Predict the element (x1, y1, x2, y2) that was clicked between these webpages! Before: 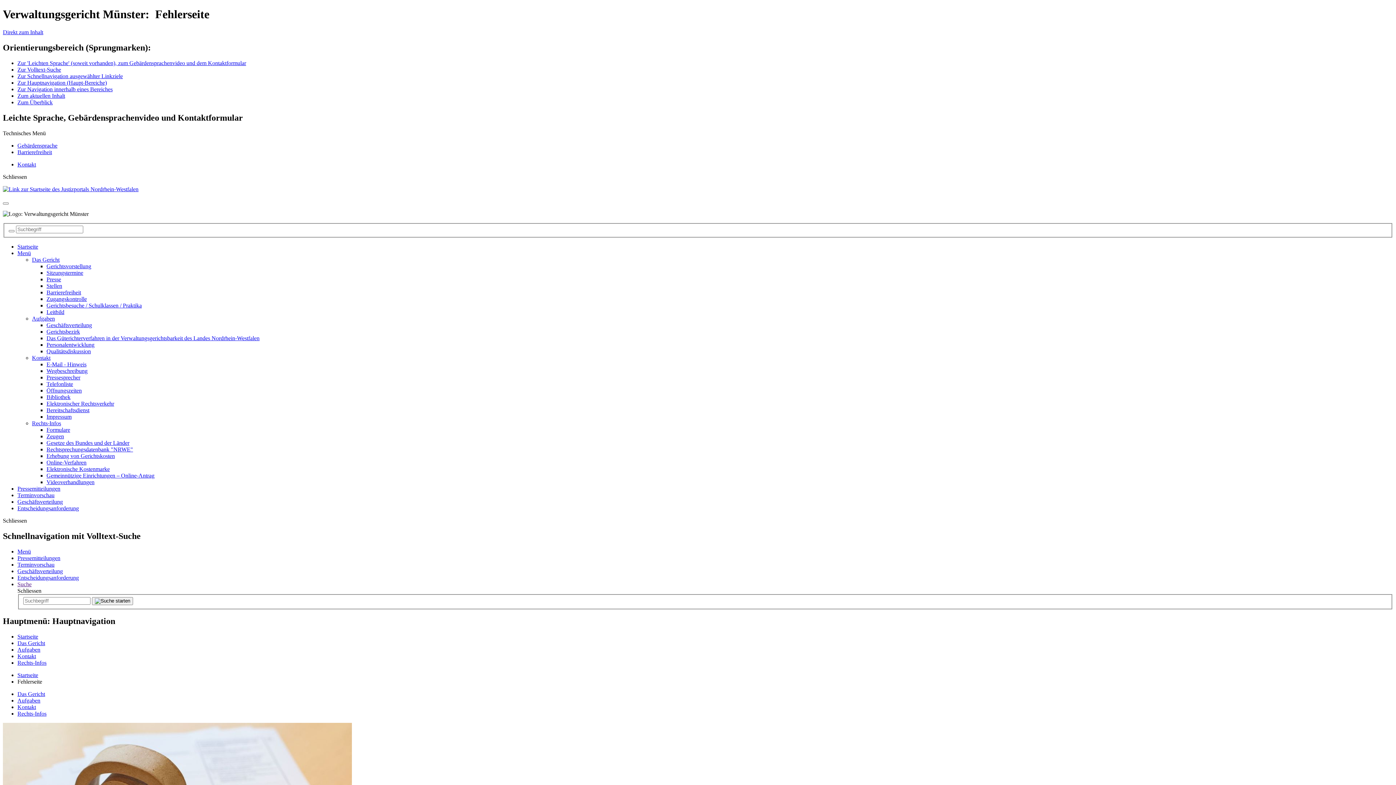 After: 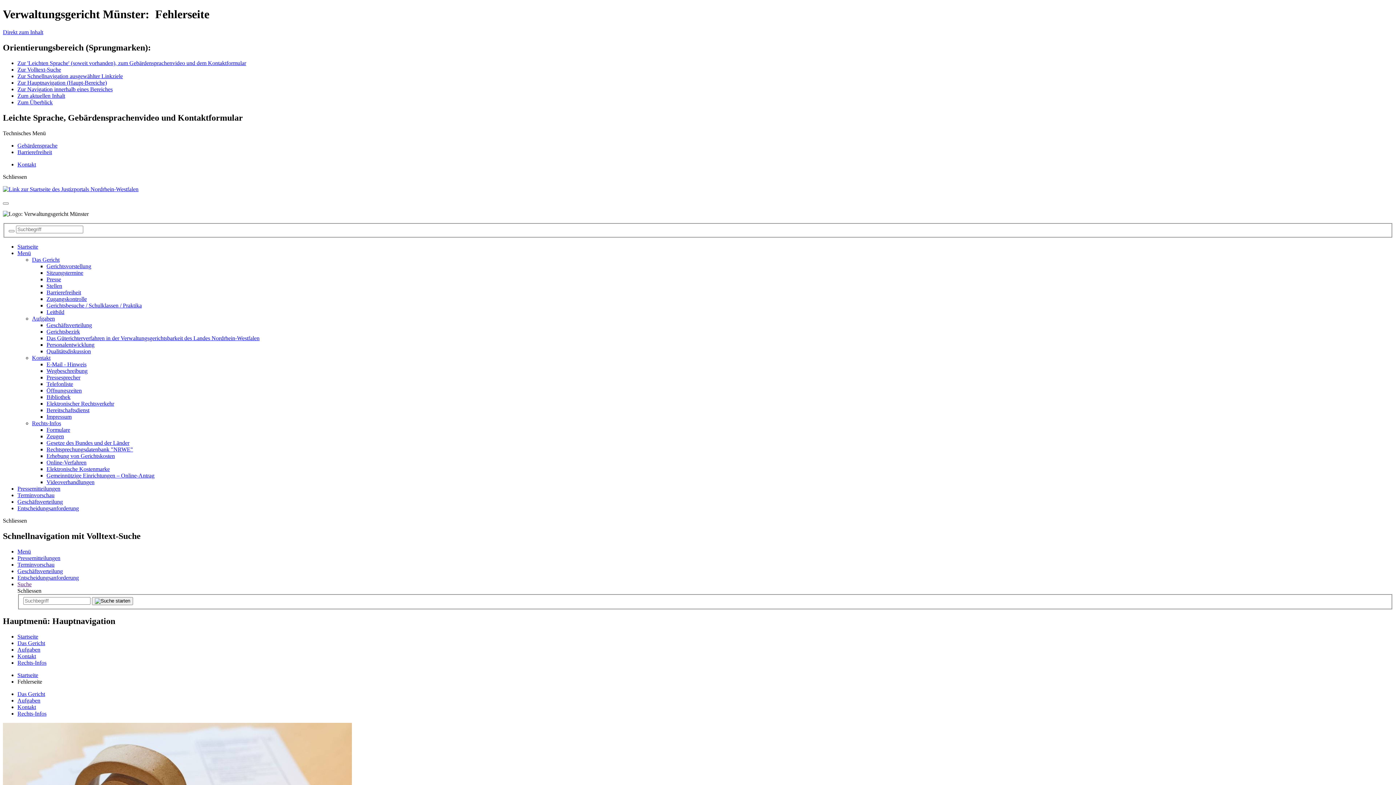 Action: bbox: (32, 315, 54, 321) label: Aufgaben